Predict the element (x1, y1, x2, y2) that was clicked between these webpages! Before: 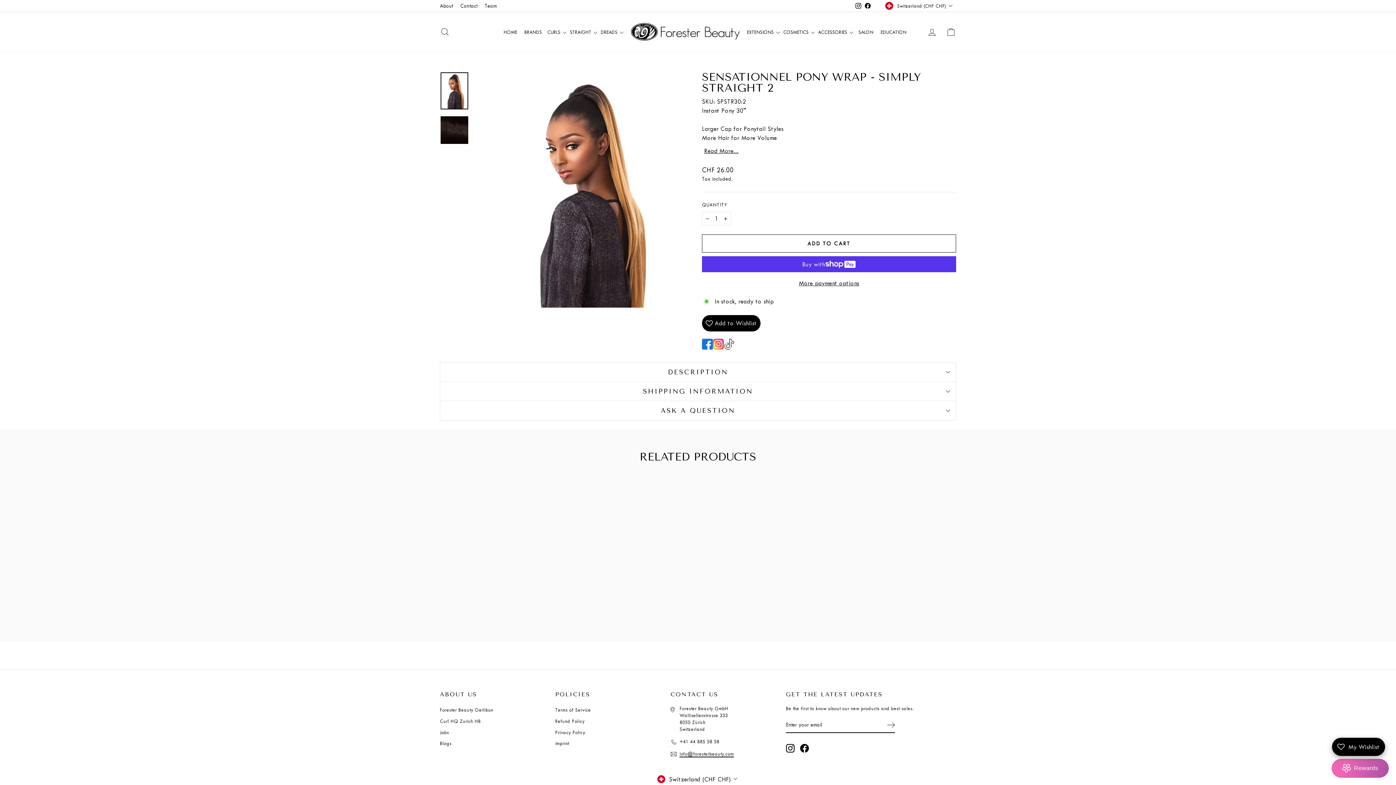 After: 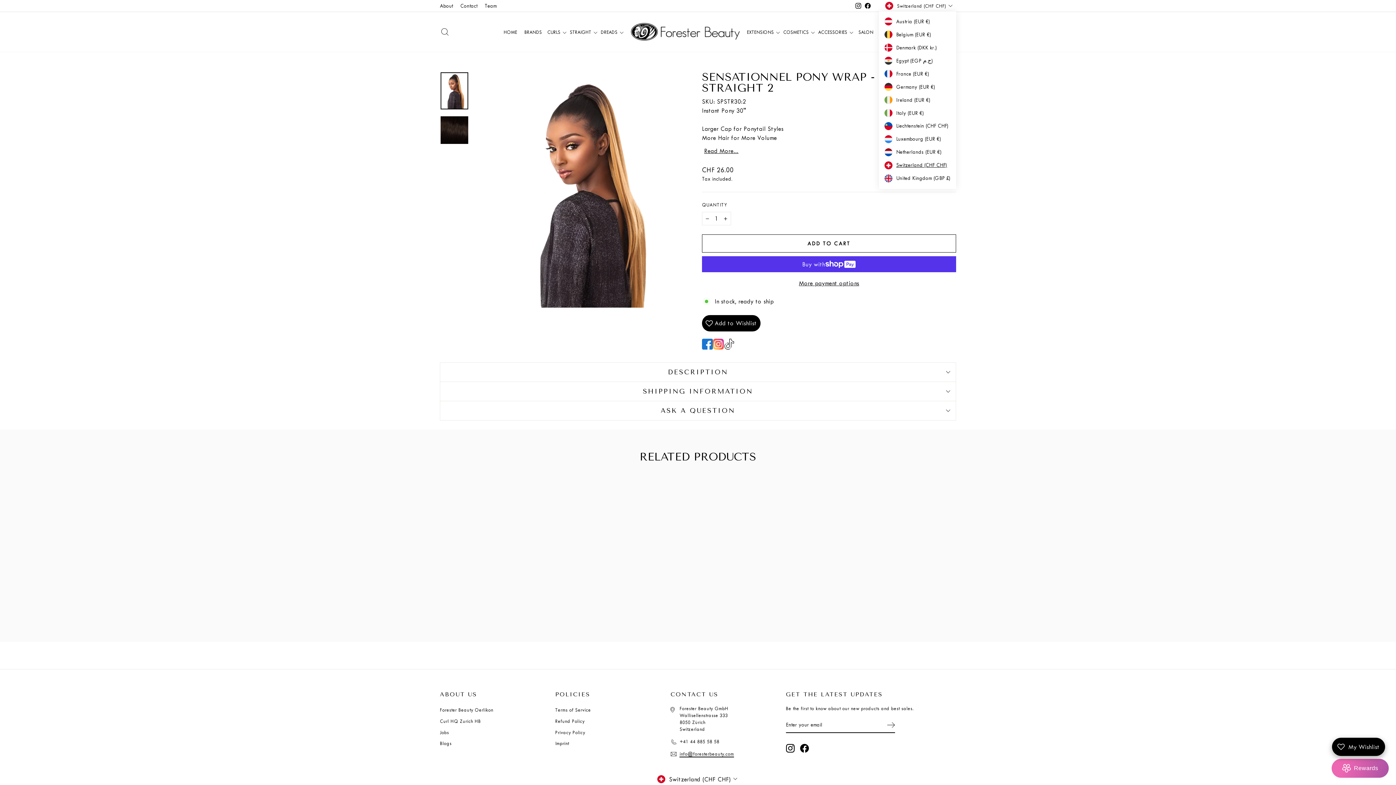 Action: label: Switzerland (CHF CHF) bbox: (883, 0, 956, 11)